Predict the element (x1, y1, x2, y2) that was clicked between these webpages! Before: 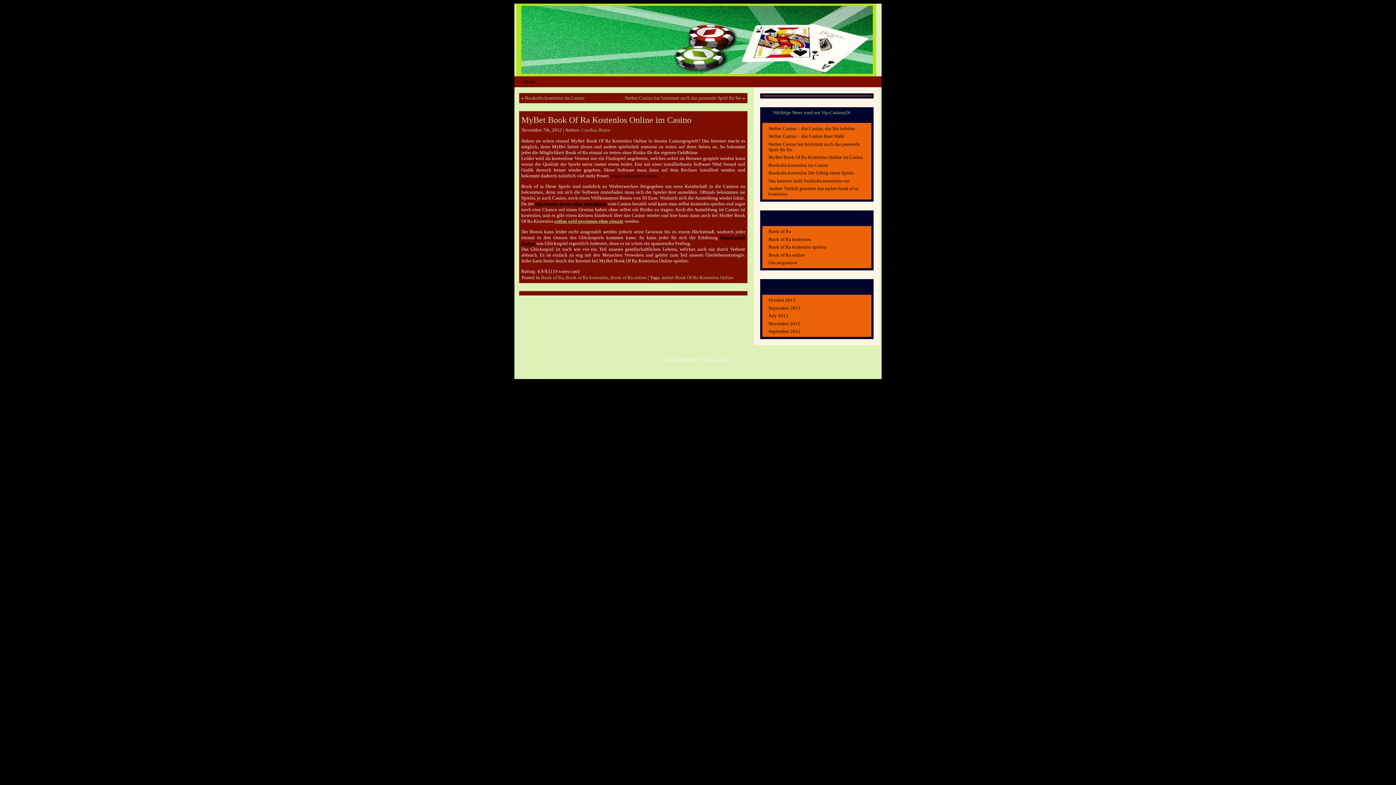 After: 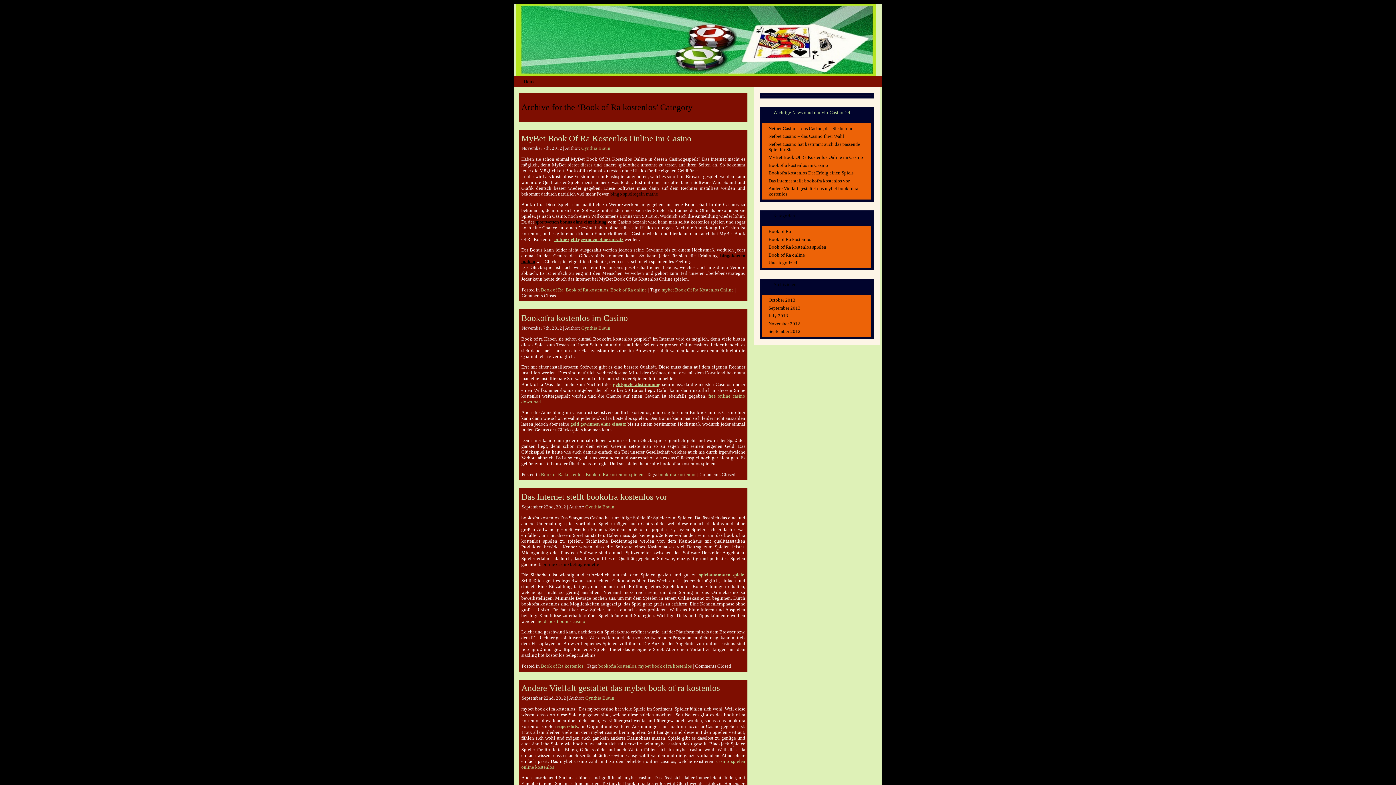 Action: label: Book of Ra kostenlos bbox: (768, 236, 811, 242)